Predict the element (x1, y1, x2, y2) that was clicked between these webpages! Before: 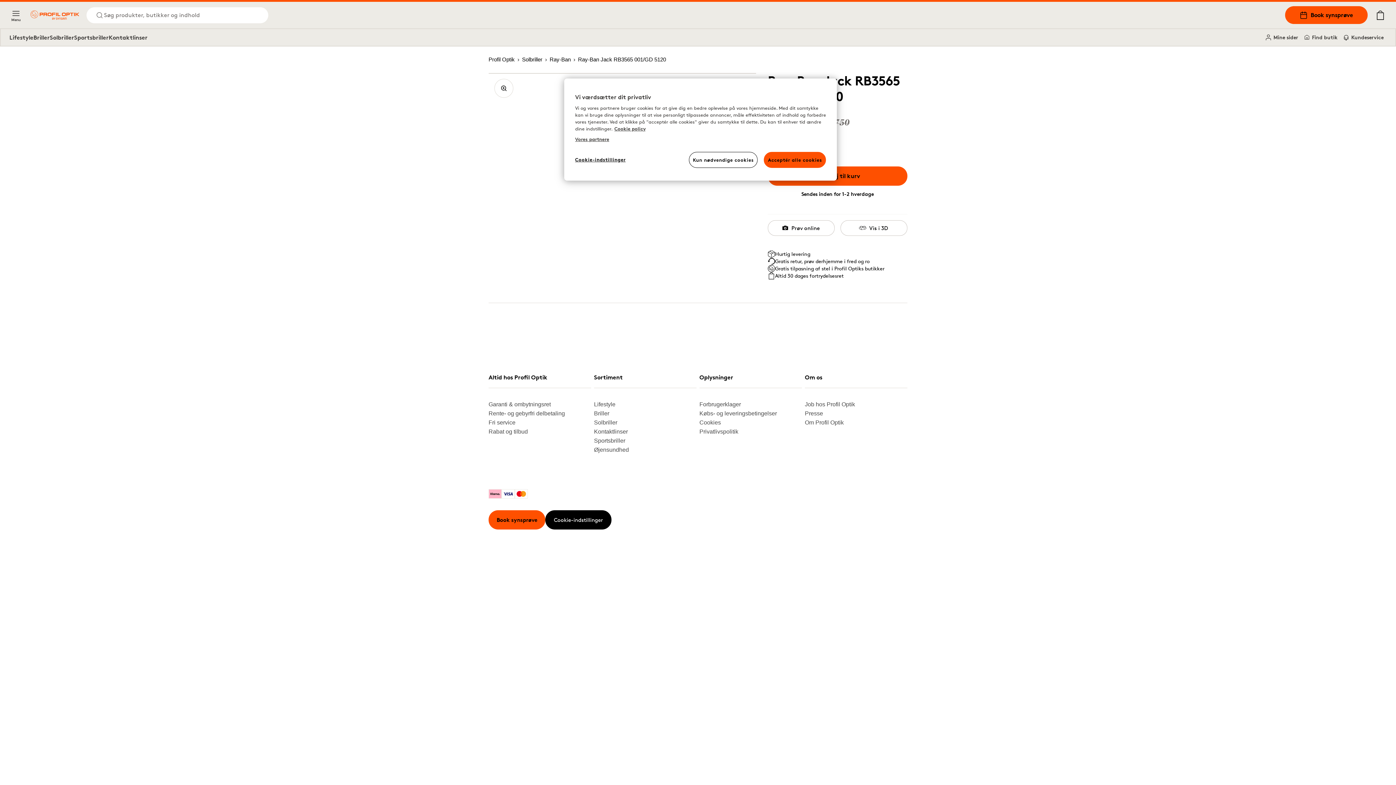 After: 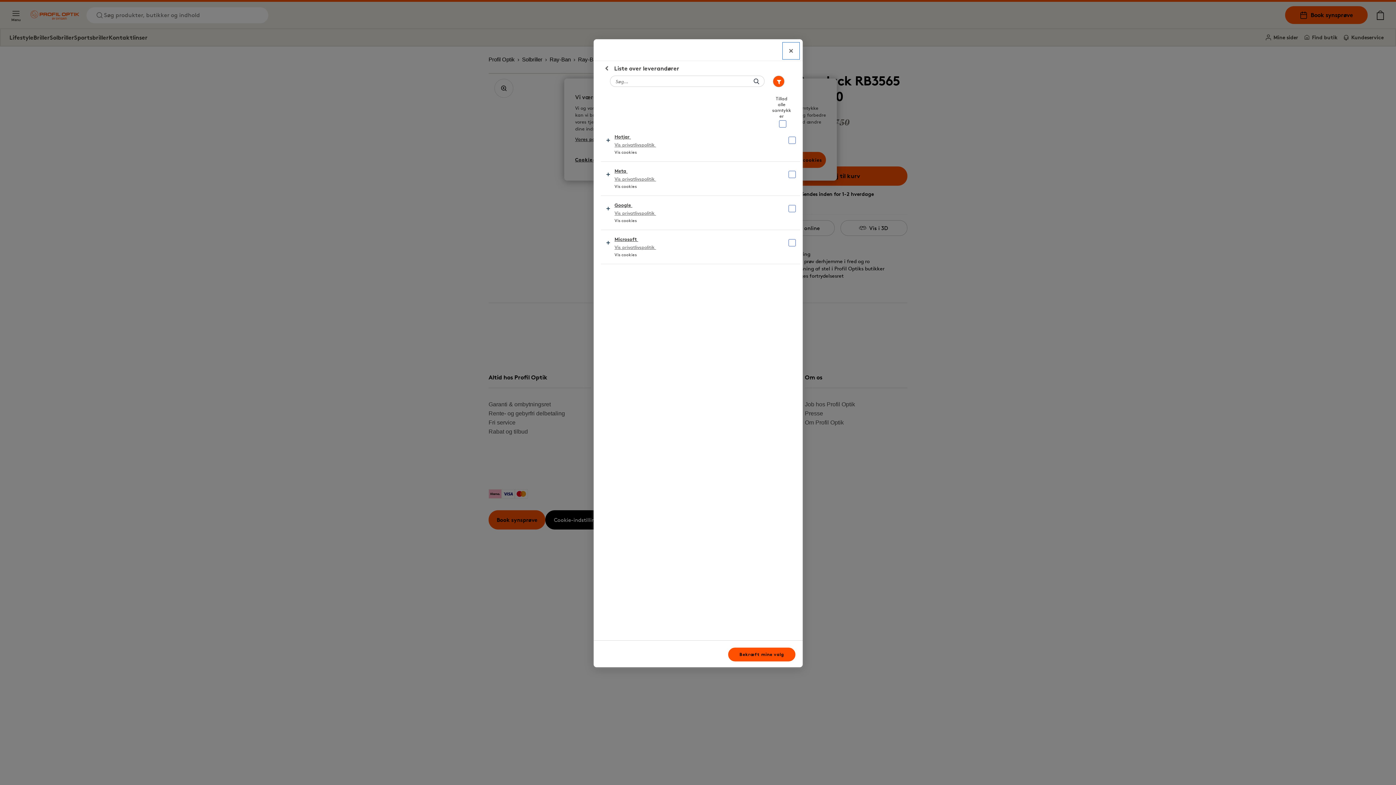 Action: label: Vores partnere bbox: (575, 136, 609, 142)